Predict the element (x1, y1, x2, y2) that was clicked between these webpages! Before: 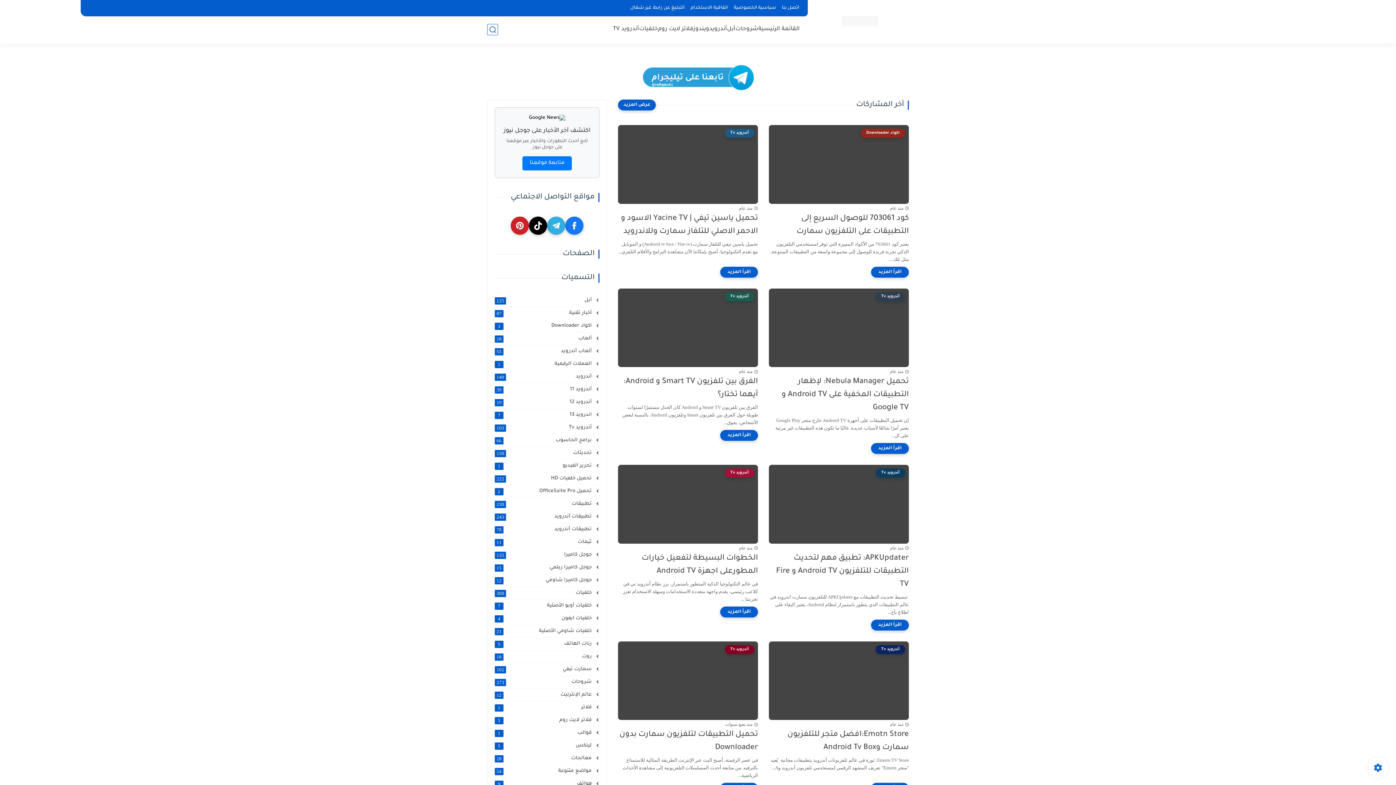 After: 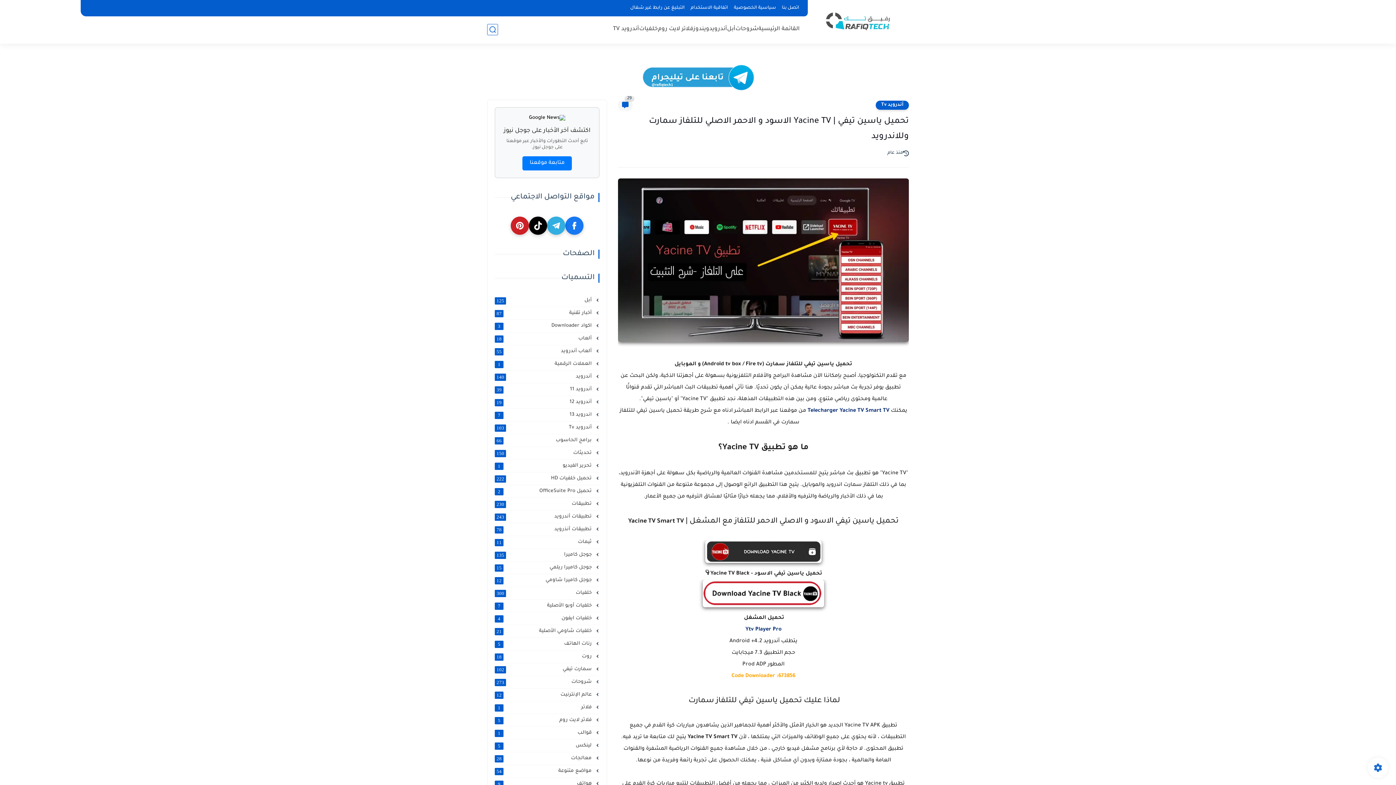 Action: label: أندرويد Tv bbox: (618, 125, 758, 203)